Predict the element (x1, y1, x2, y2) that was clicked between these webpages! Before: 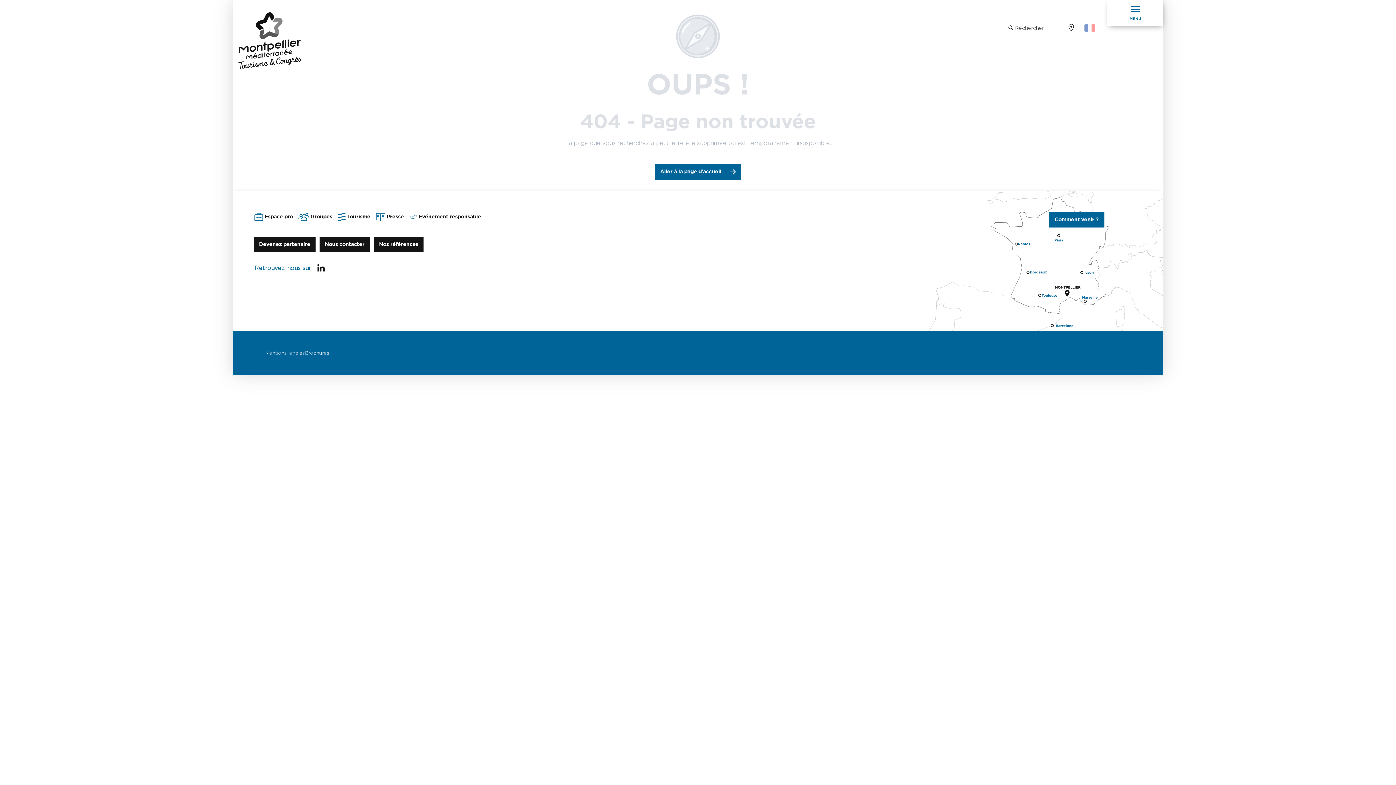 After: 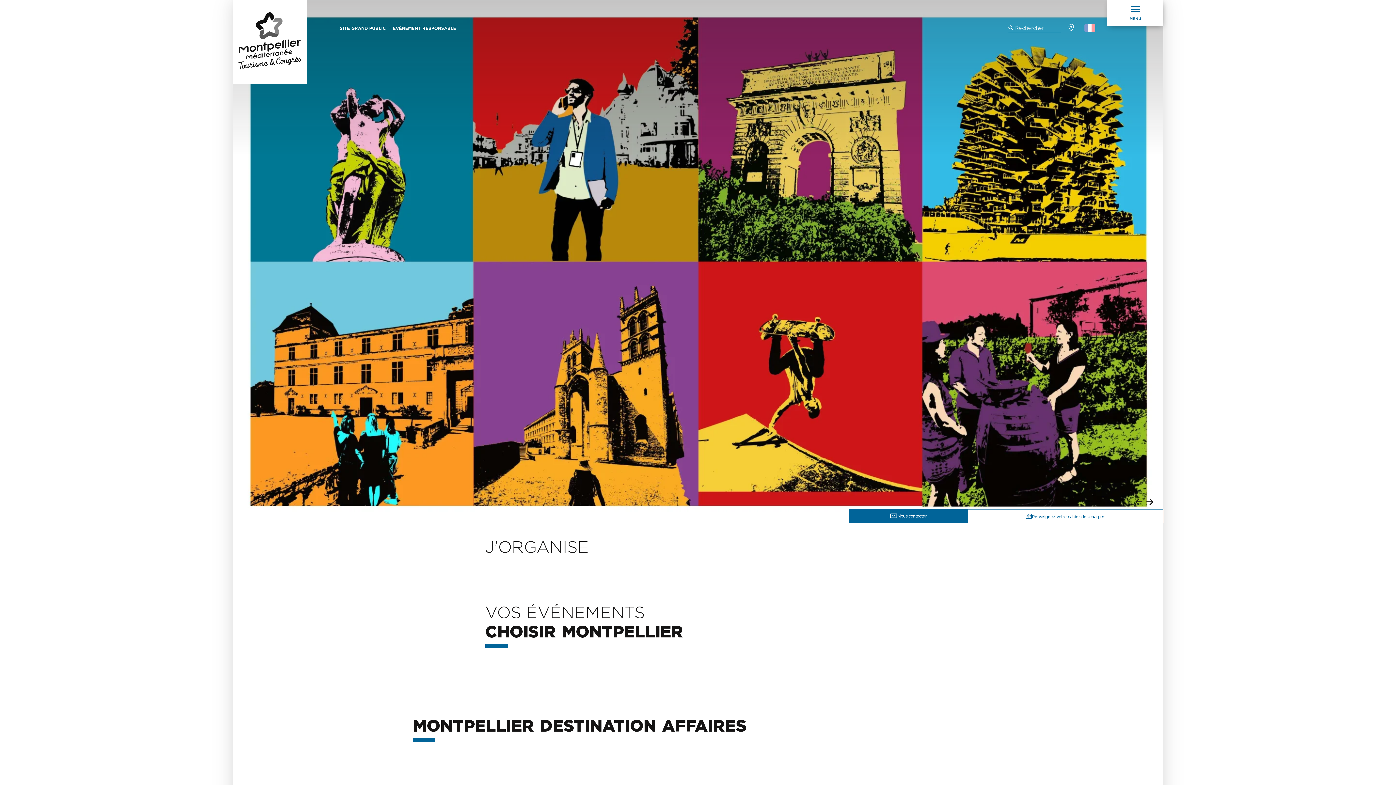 Action: label: Aller à la page d'accueil bbox: (655, 164, 740, 180)